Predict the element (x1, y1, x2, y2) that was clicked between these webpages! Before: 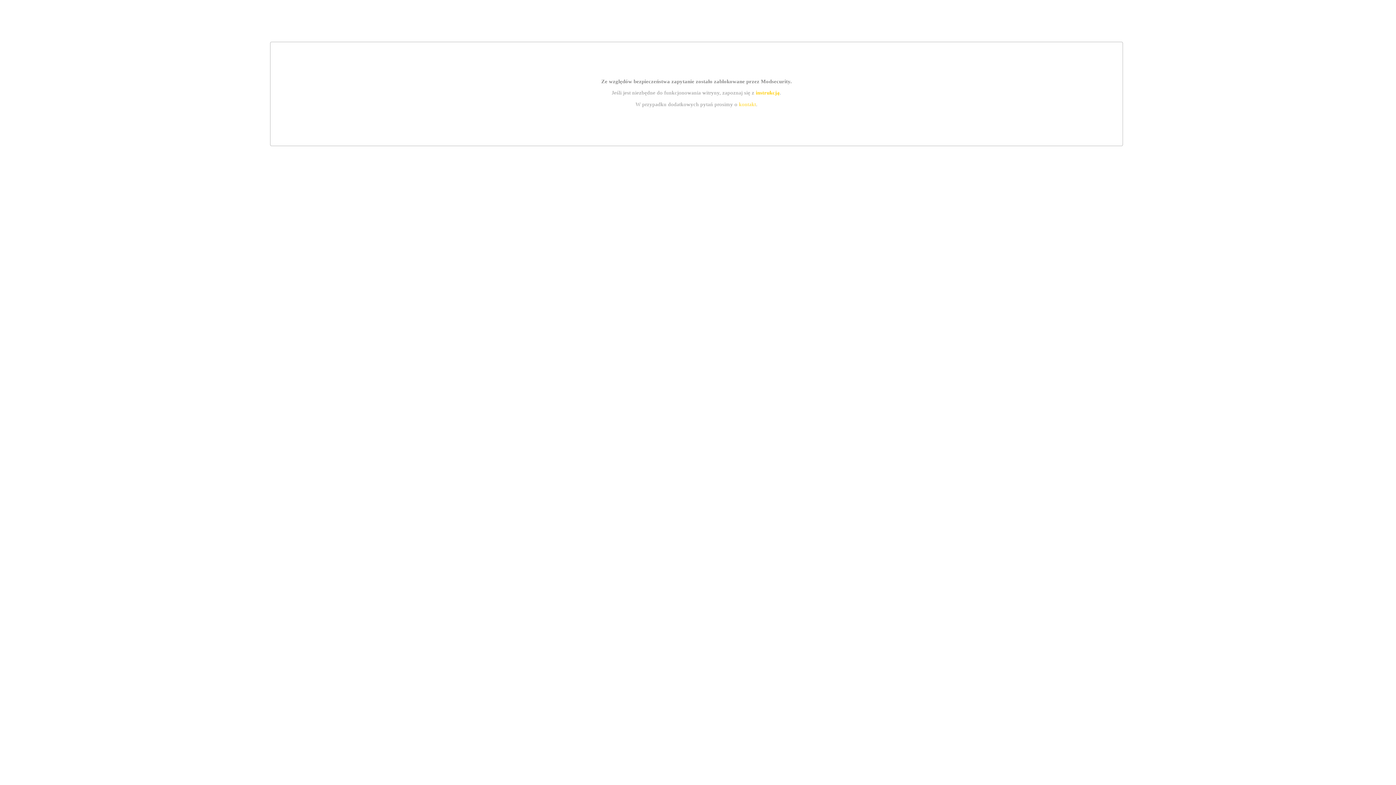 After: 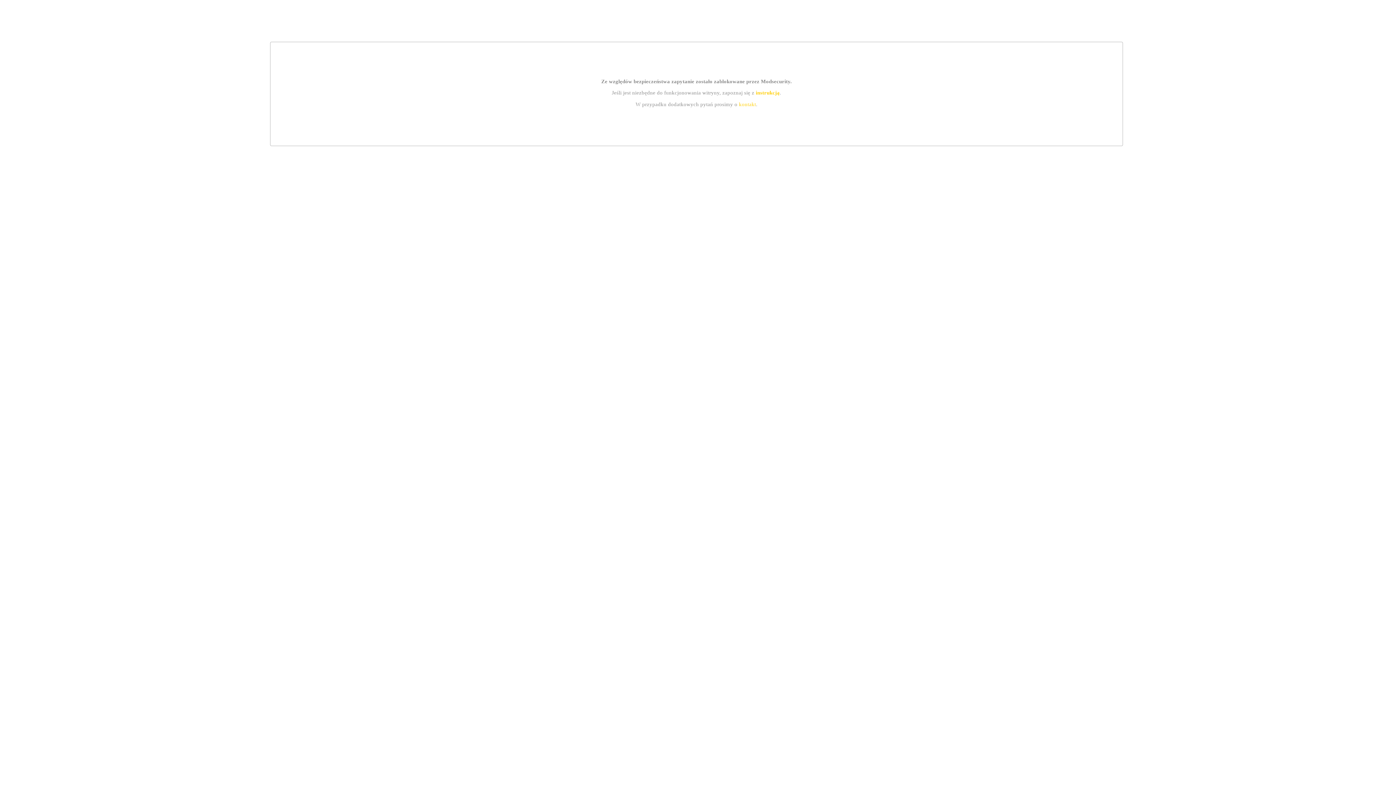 Action: bbox: (739, 101, 756, 107) label: kontakt